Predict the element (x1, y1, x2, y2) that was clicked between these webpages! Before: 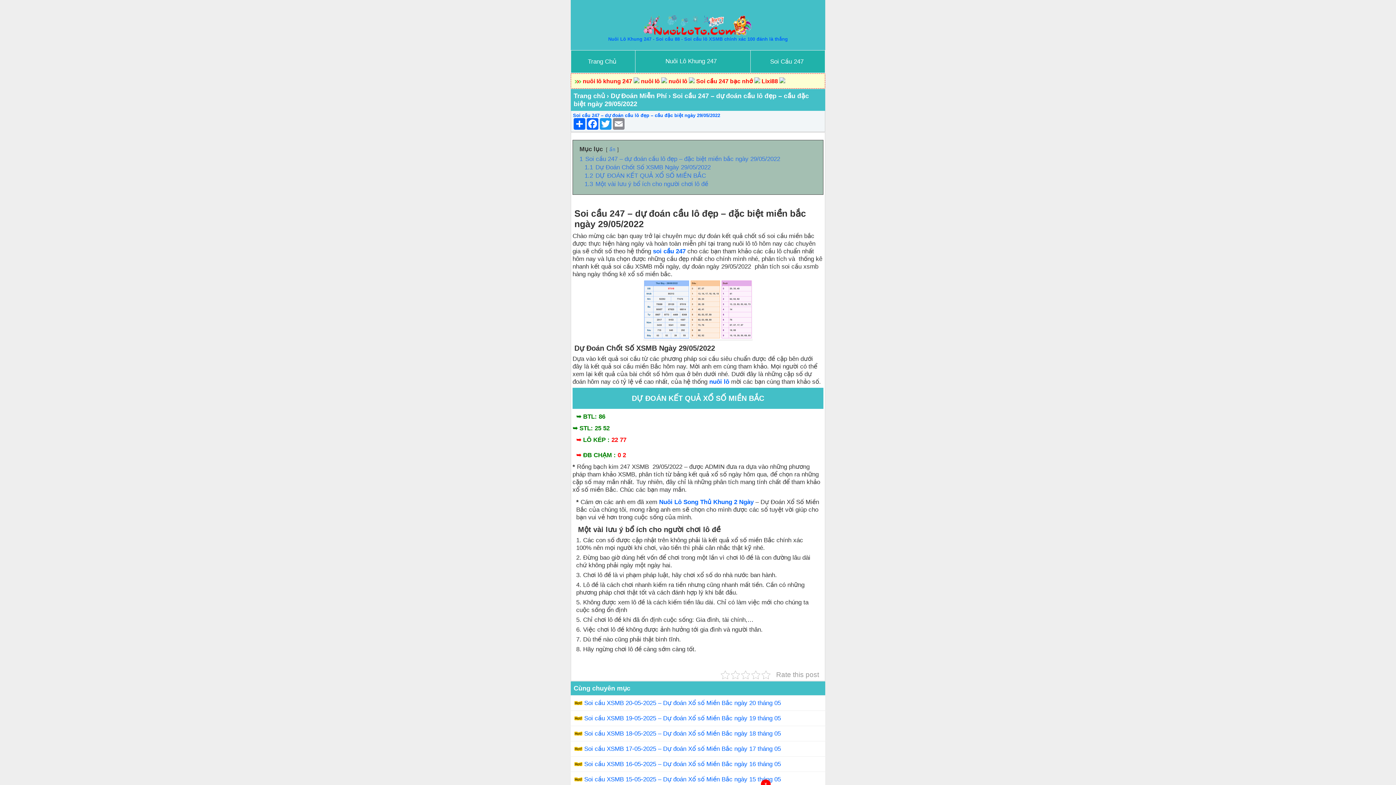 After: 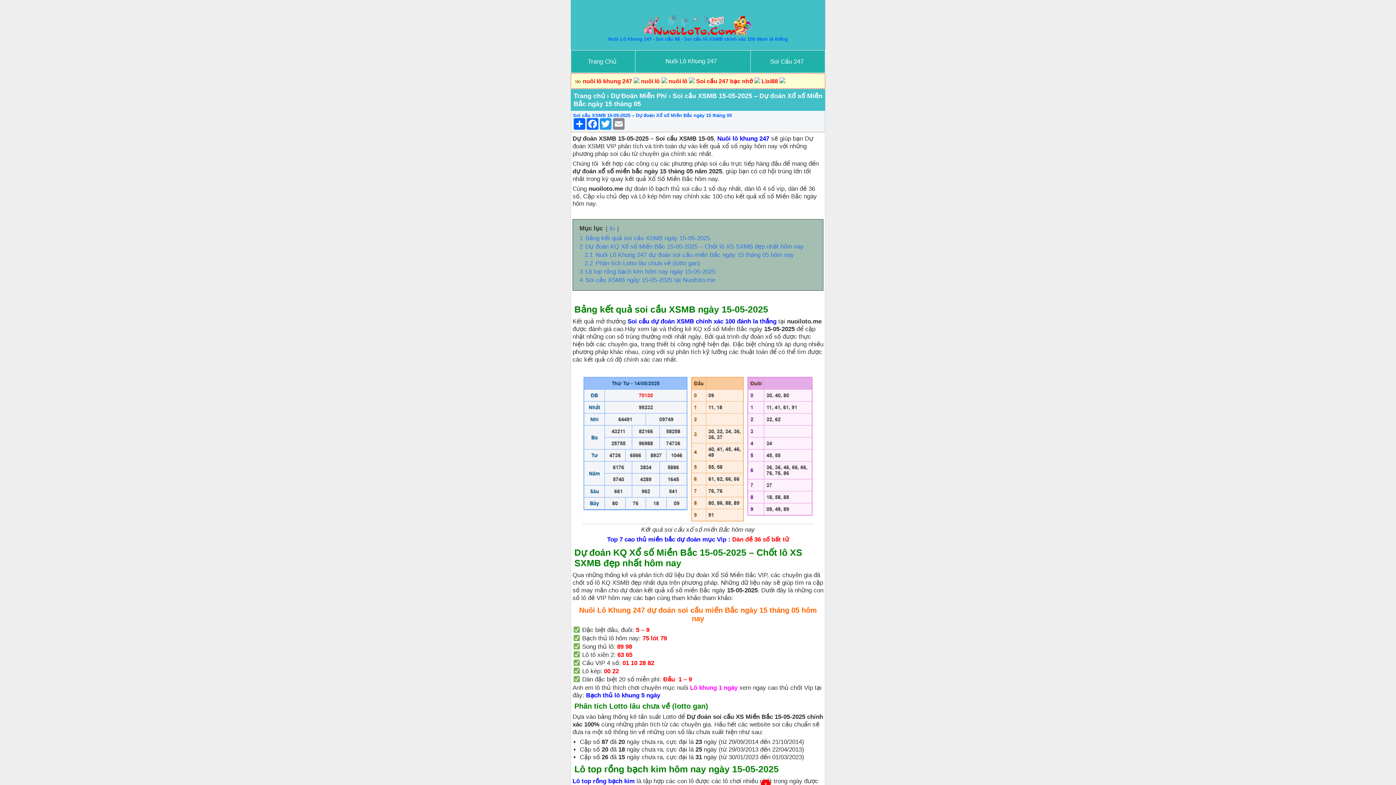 Action: label: Soi cầu XSMB 15-05-2025 – Dự đoán Xổ số Miền Bắc ngày 15 tháng 05 bbox: (584, 776, 781, 783)